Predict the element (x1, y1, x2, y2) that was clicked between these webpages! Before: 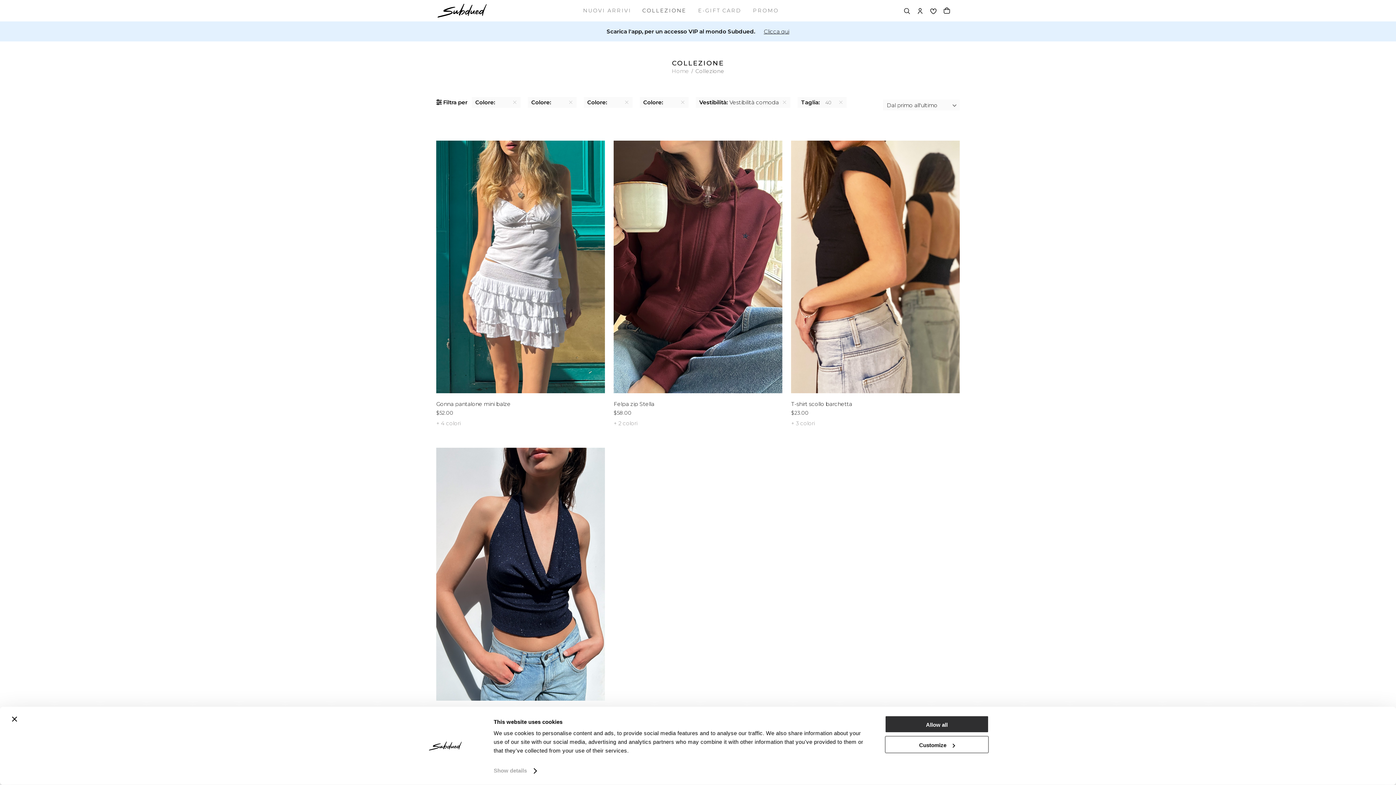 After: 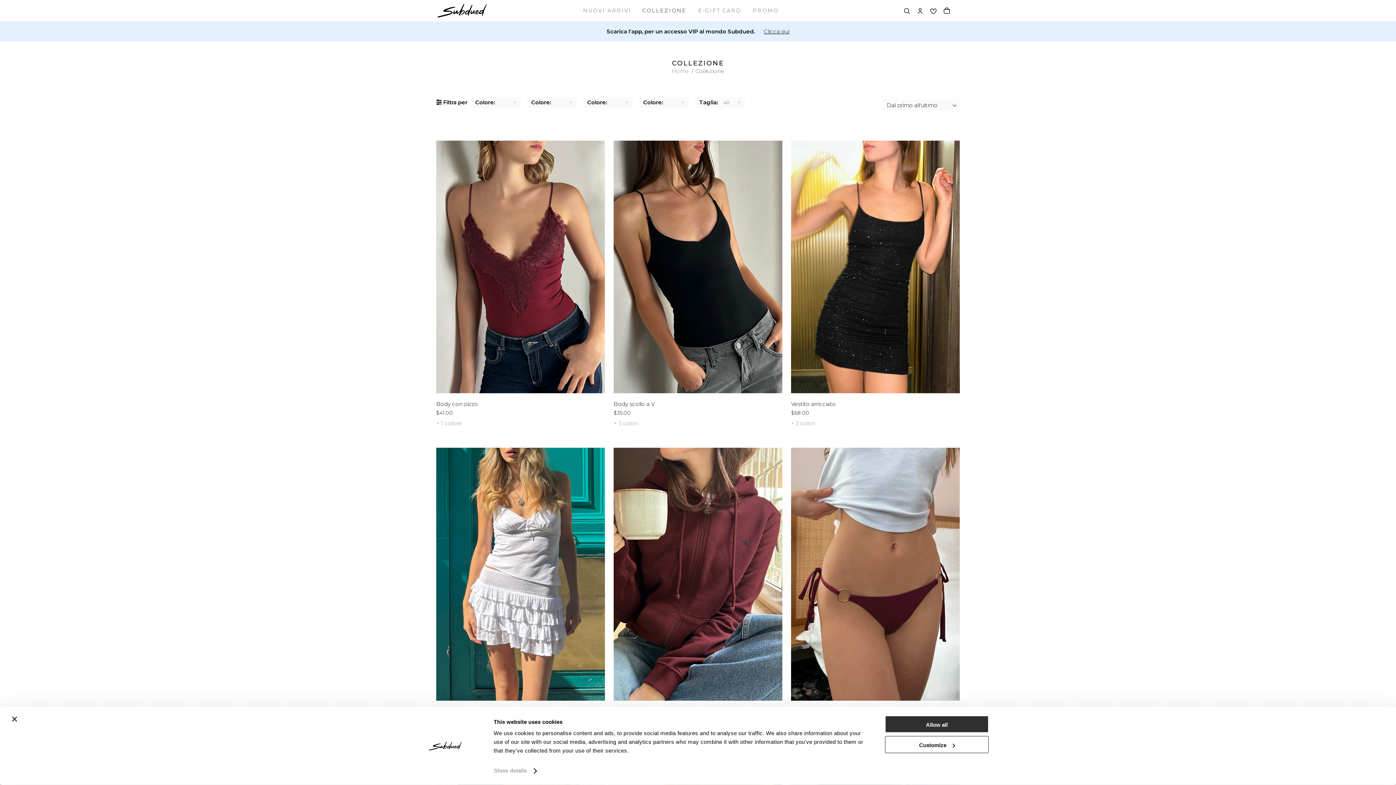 Action: bbox: (782, 100, 786, 104)